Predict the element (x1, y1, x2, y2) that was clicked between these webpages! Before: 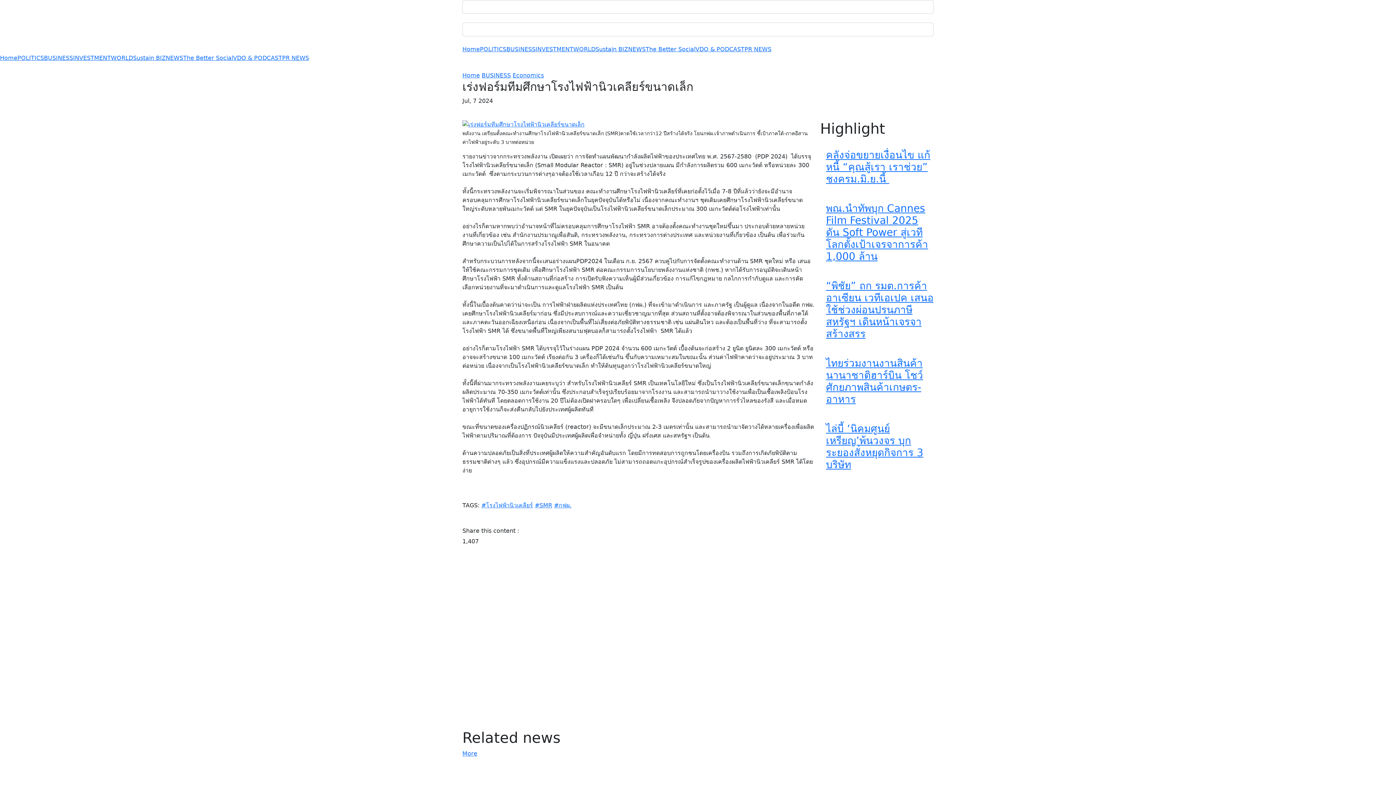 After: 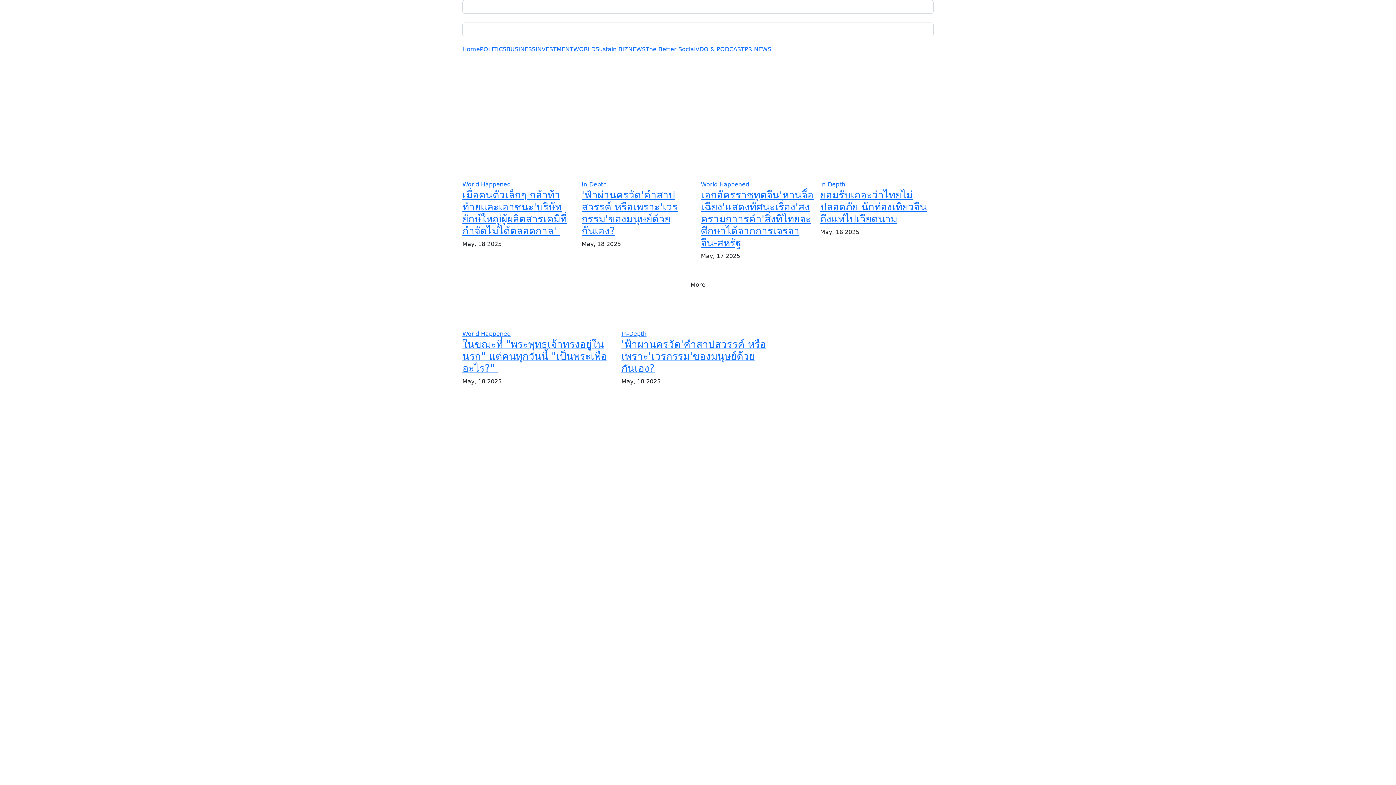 Action: bbox: (110, 53, 133, 62) label: WORLD